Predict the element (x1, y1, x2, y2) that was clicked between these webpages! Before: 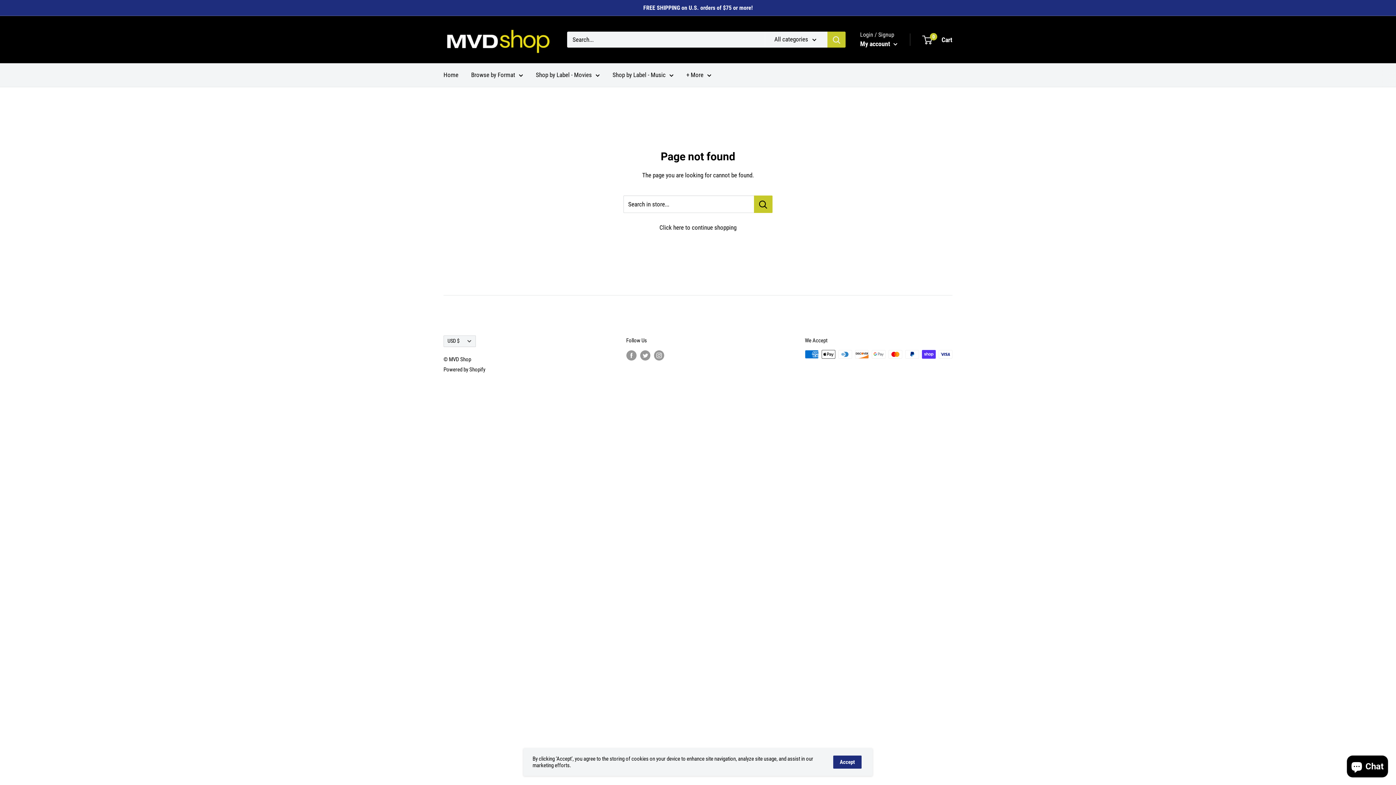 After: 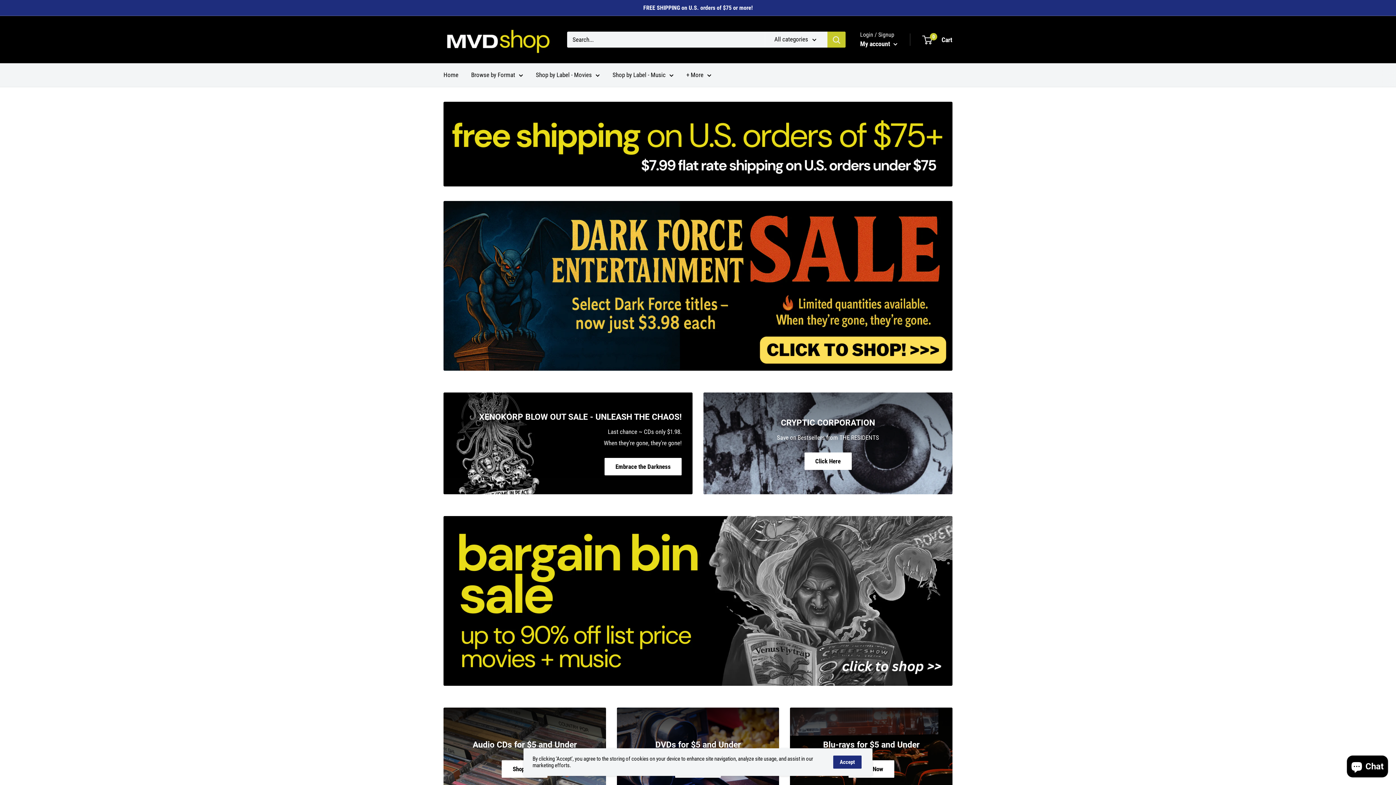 Action: bbox: (659, 224, 736, 231) label: Click here to continue shopping